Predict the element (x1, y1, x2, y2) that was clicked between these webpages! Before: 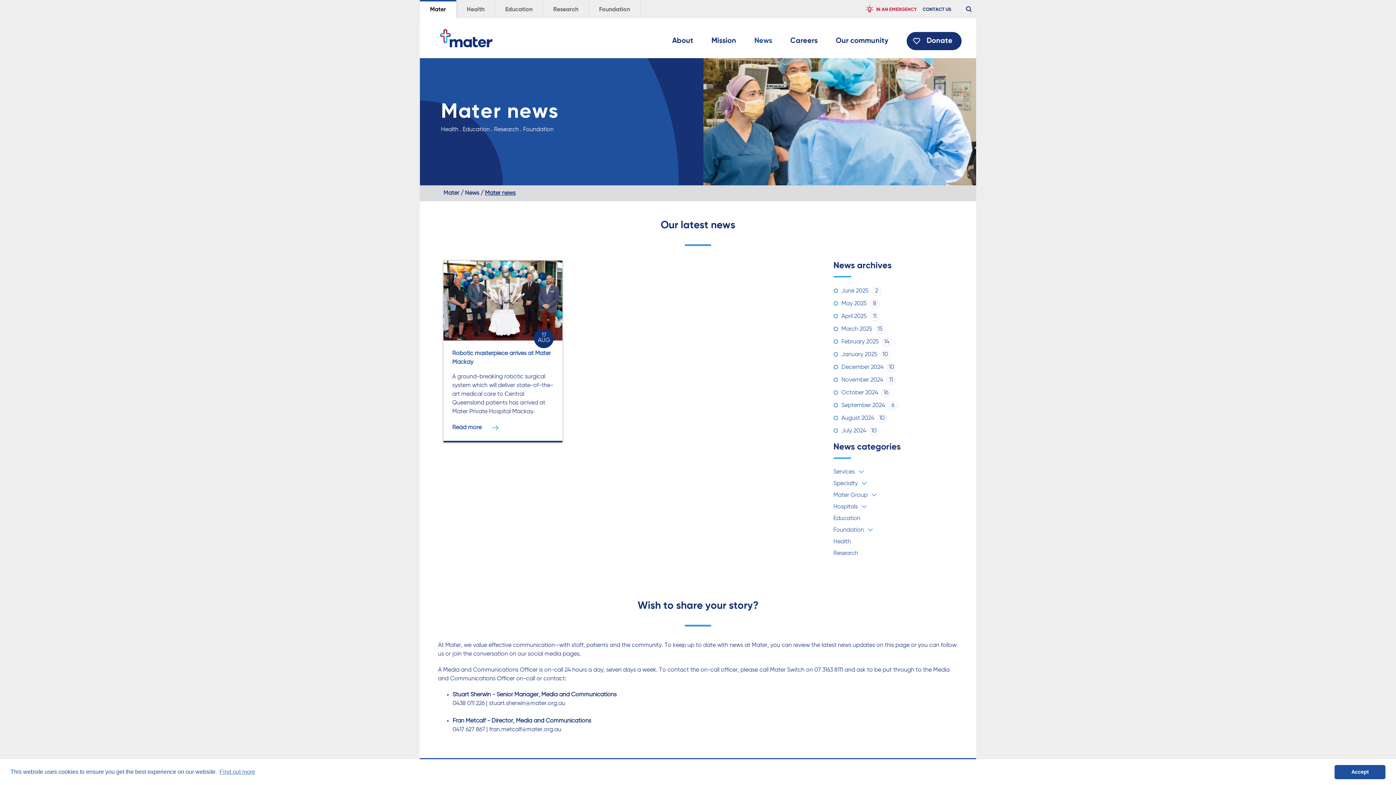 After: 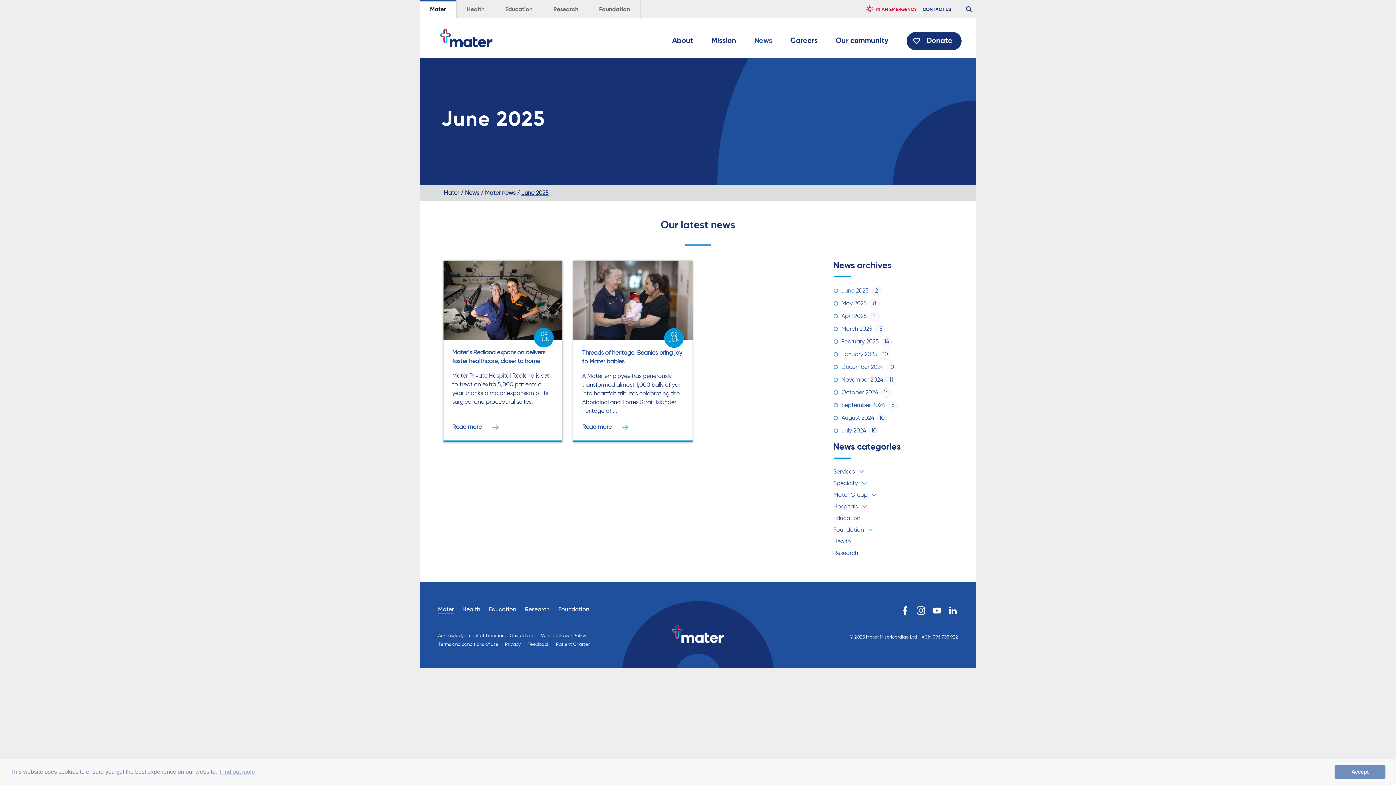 Action: label: June 20252 bbox: (841, 288, 881, 294)